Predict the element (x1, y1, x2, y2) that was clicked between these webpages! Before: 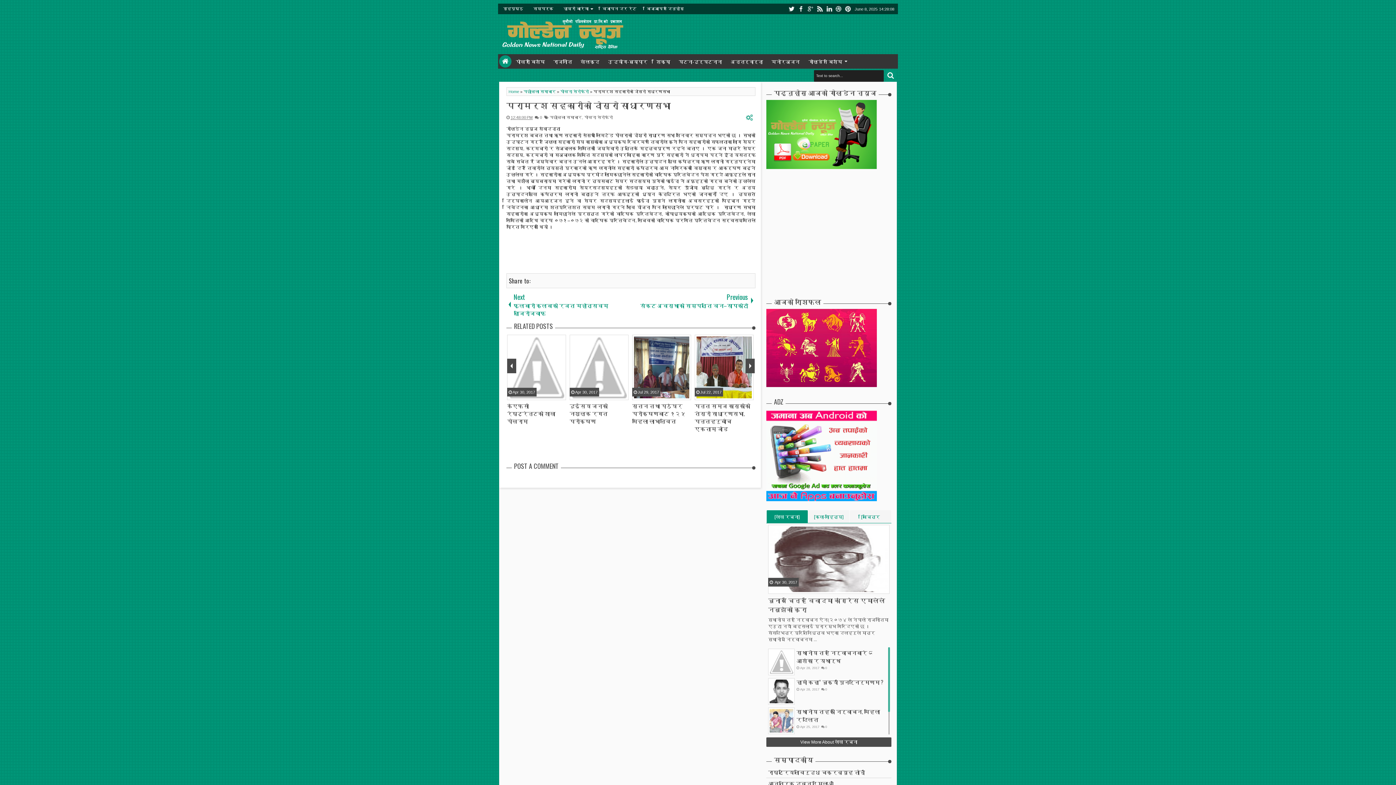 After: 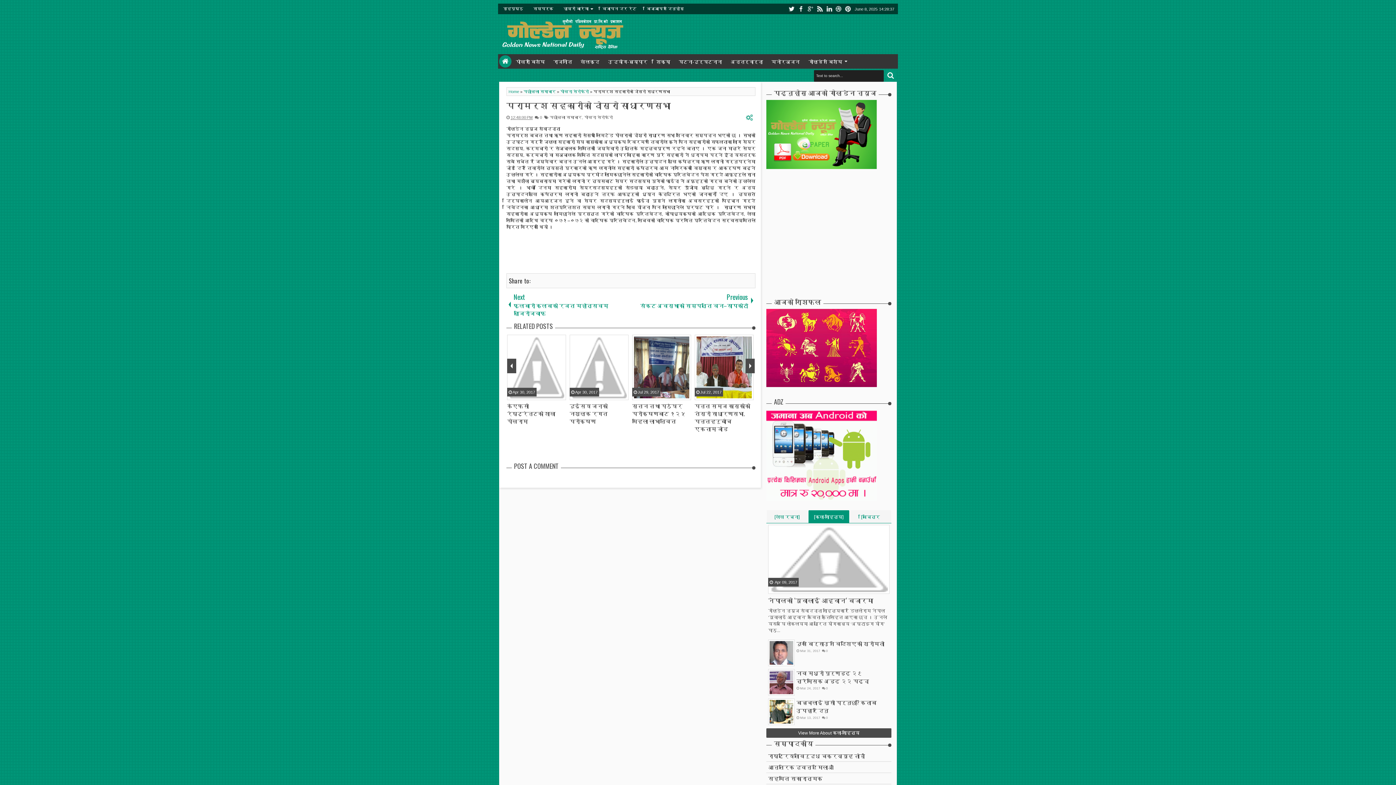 Action: bbox: (808, 510, 849, 523) label: [कला-साहित्य][VERTICAL][RECENT][5]